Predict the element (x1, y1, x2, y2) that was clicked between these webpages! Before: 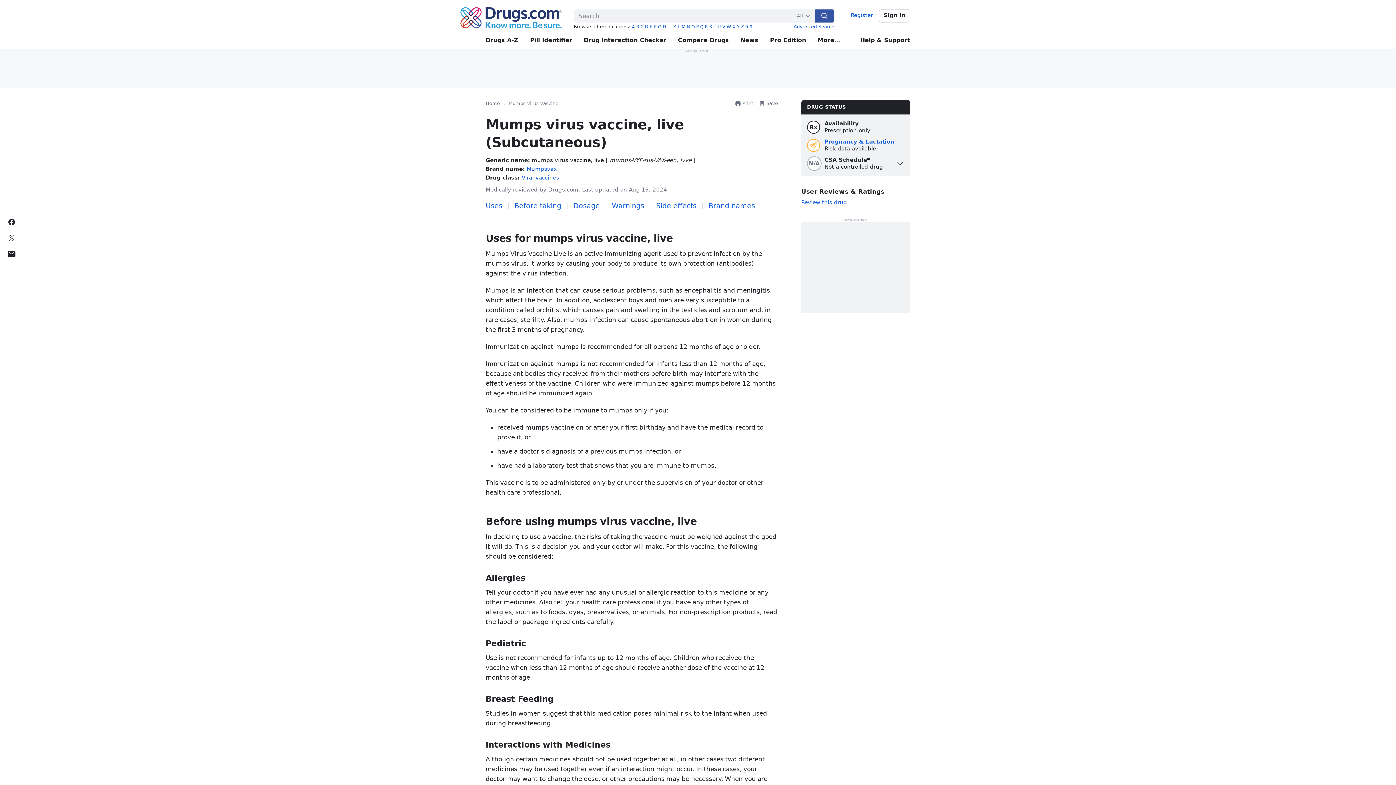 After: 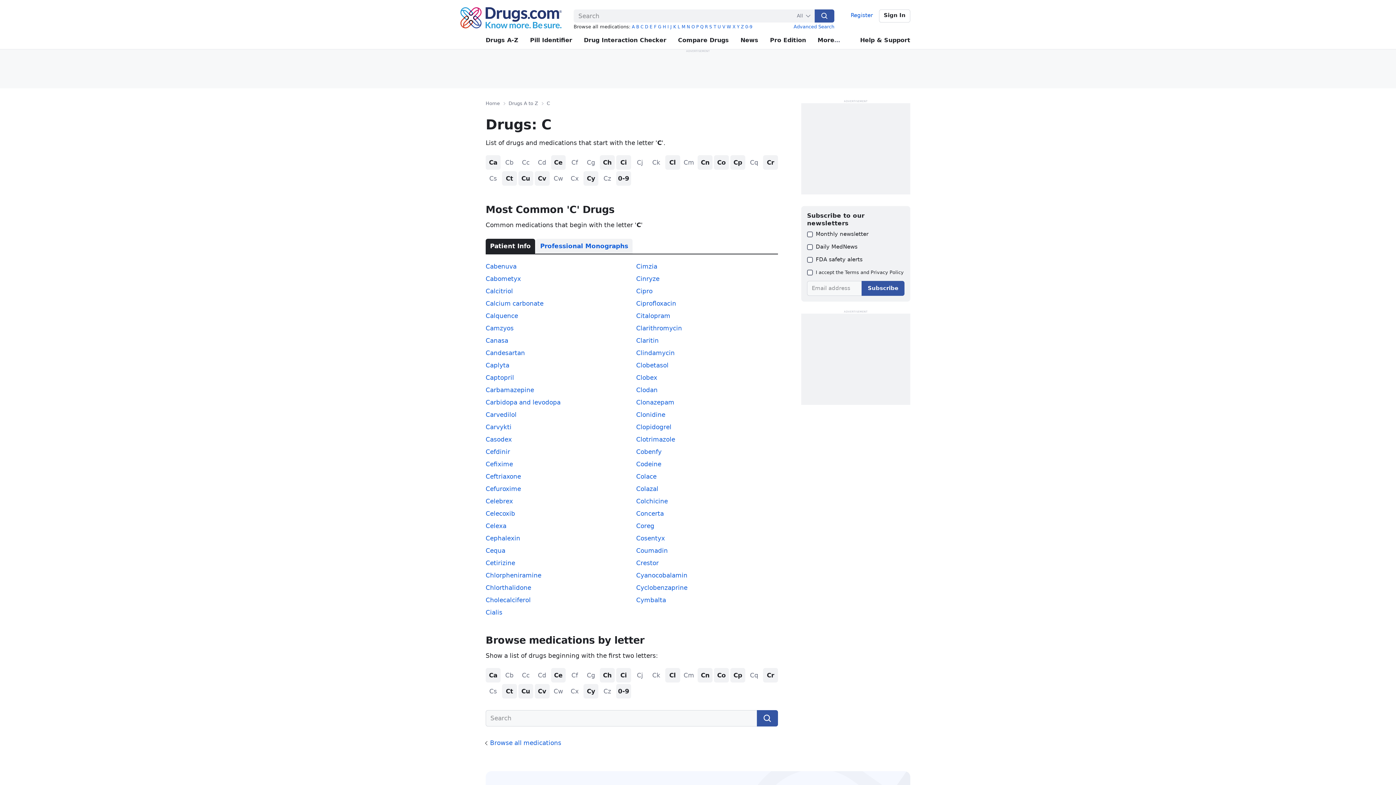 Action: label: C bbox: (640, 24, 643, 29)